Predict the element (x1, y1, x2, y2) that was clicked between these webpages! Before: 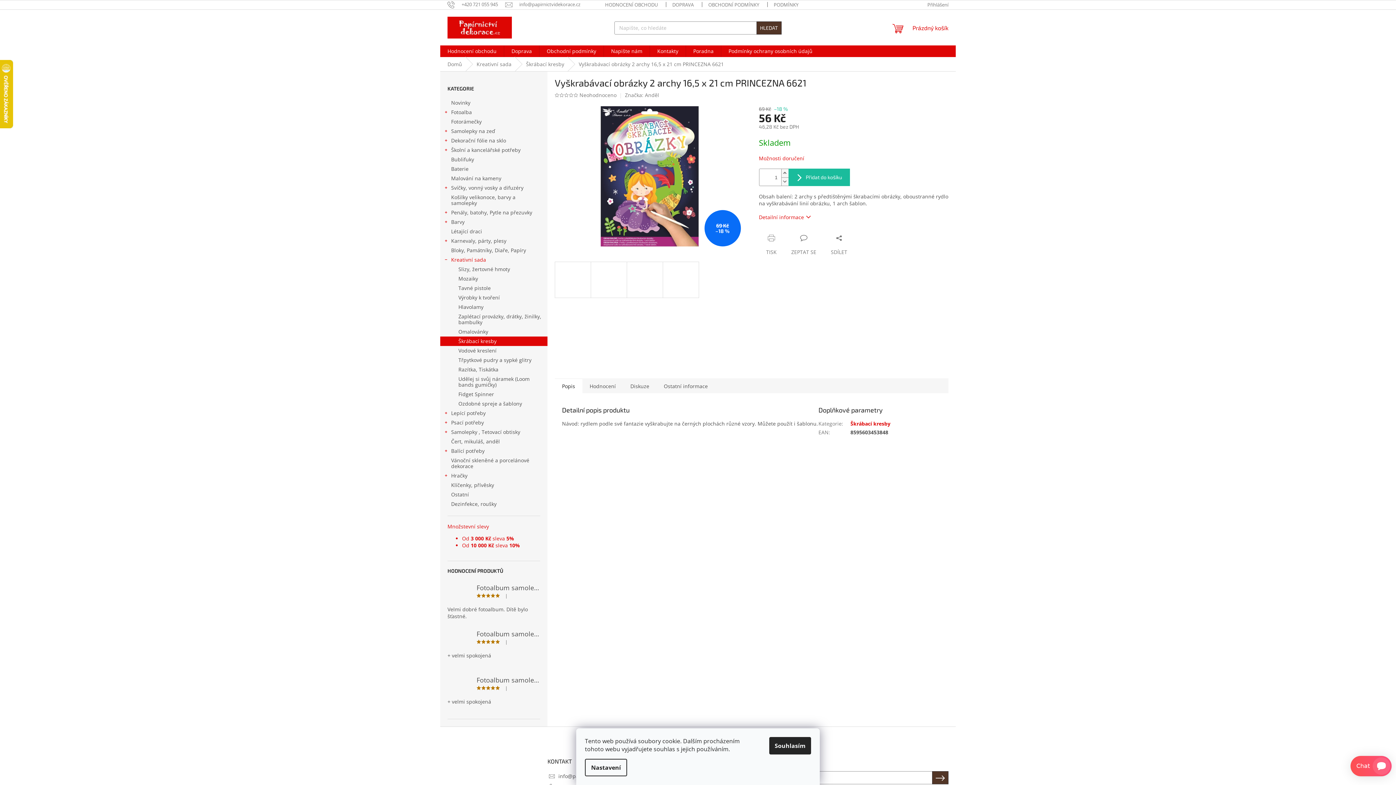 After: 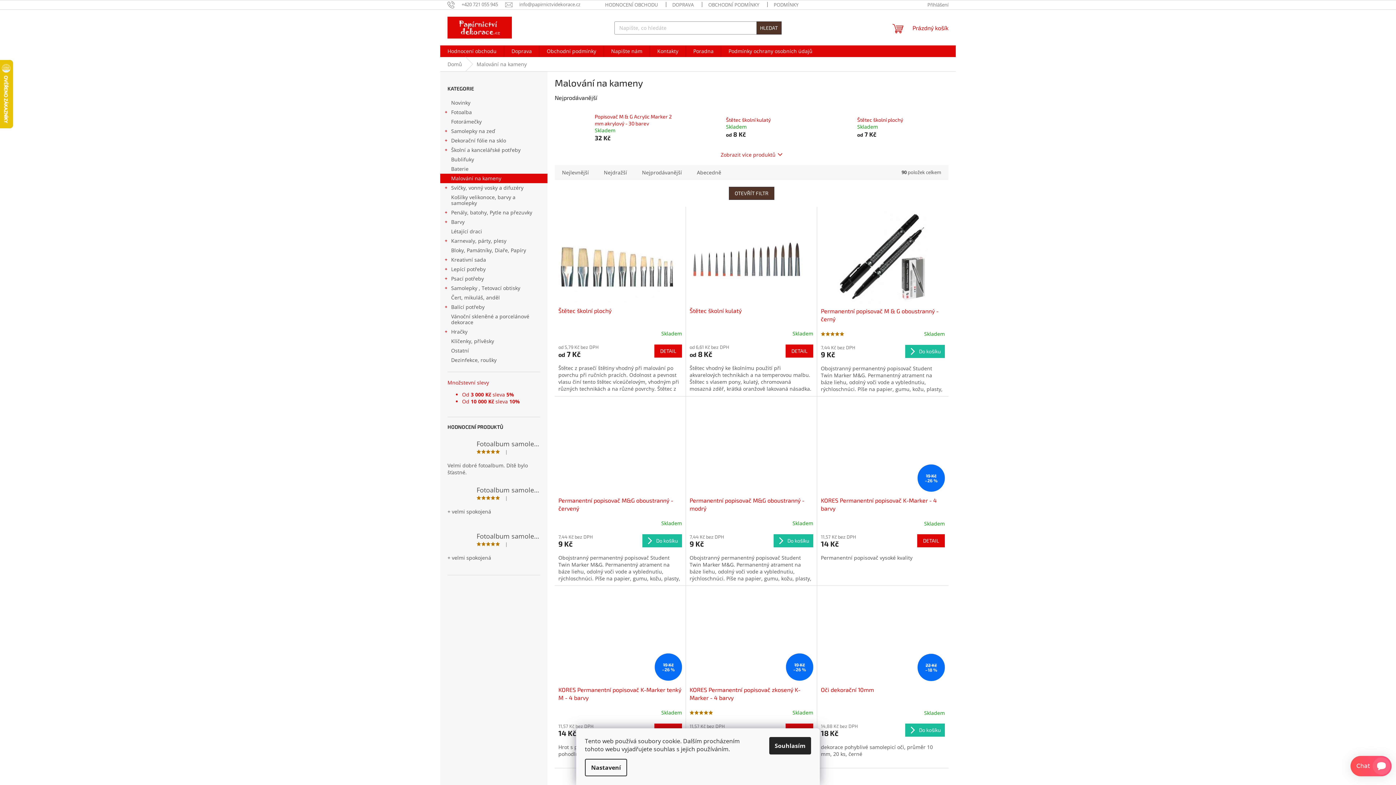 Action: label: Malování na kameny  bbox: (440, 173, 547, 183)